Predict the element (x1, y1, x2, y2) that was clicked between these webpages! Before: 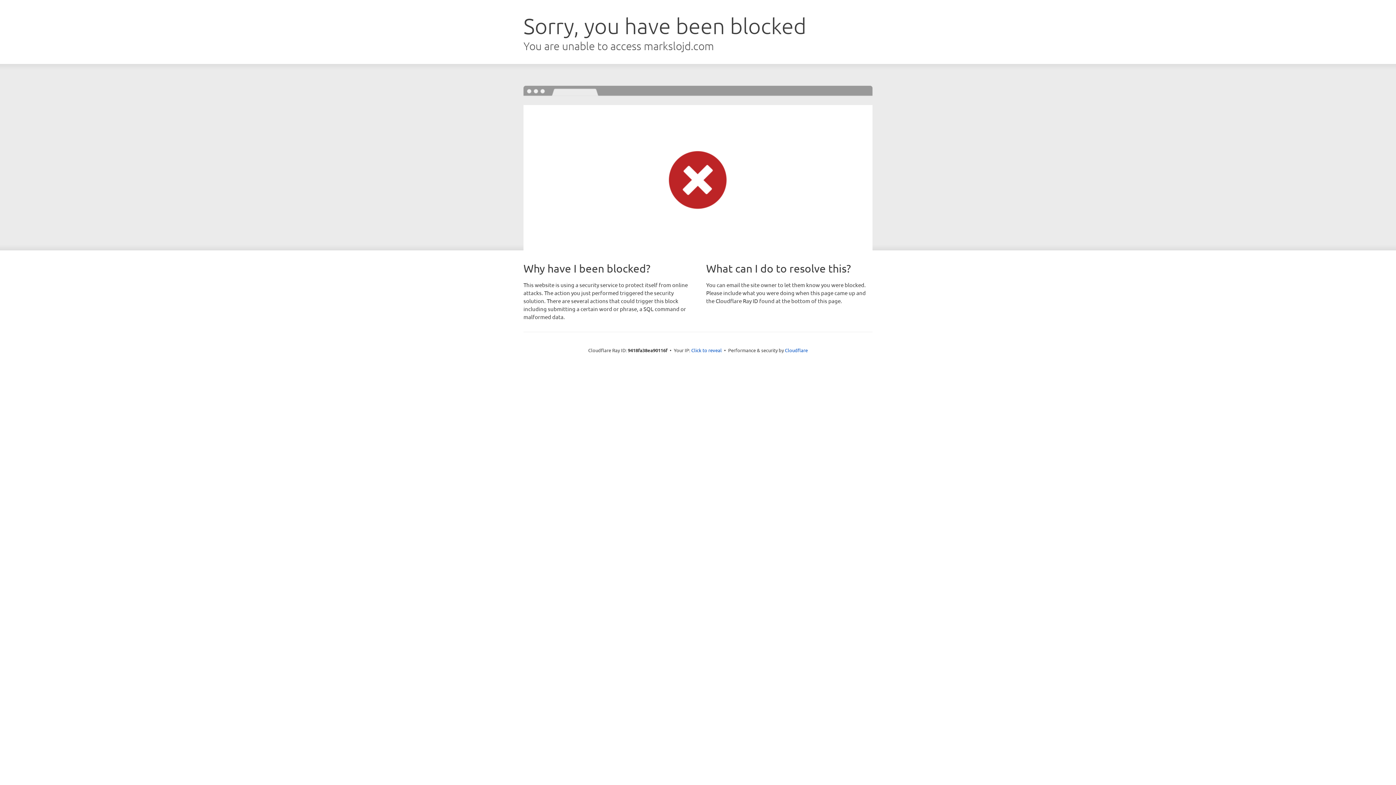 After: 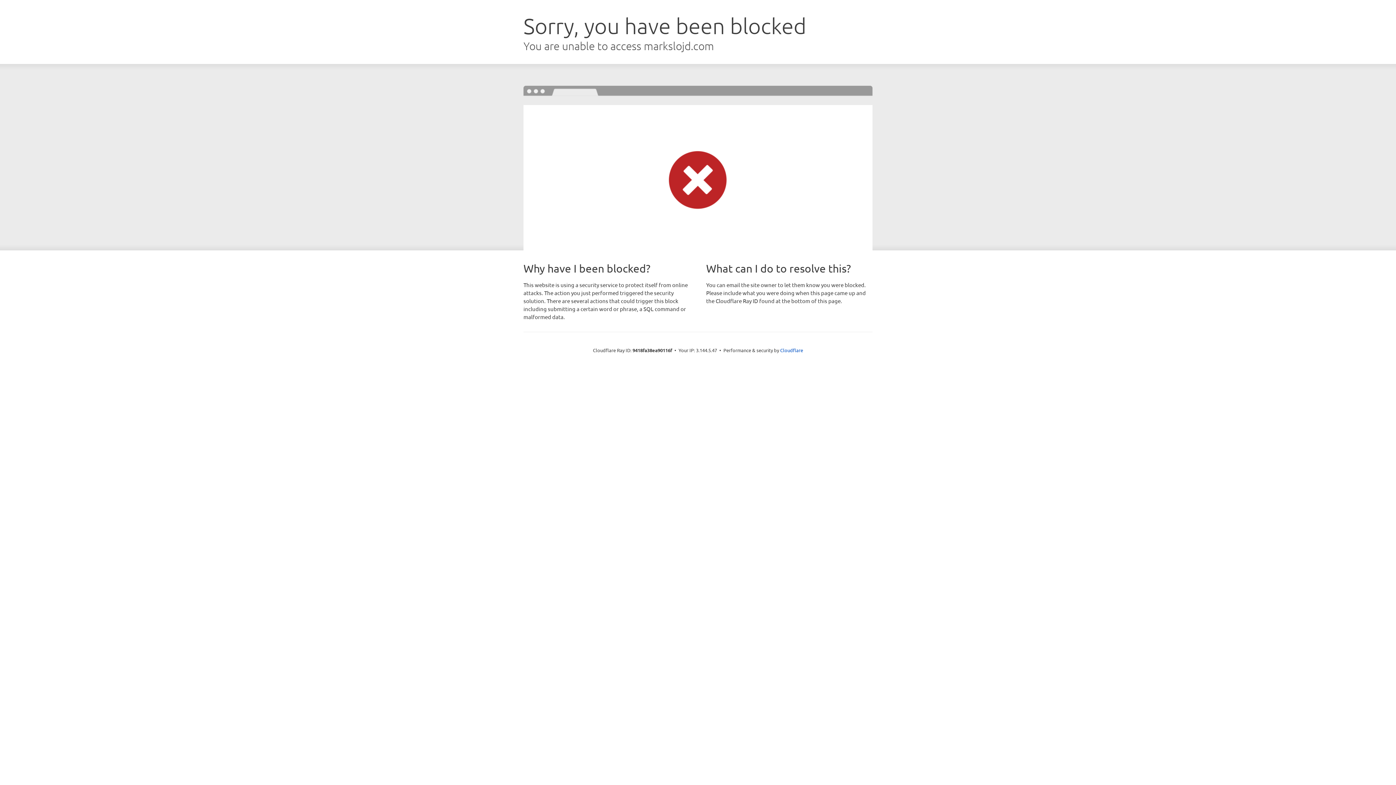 Action: bbox: (691, 346, 722, 353) label: Click to reveal